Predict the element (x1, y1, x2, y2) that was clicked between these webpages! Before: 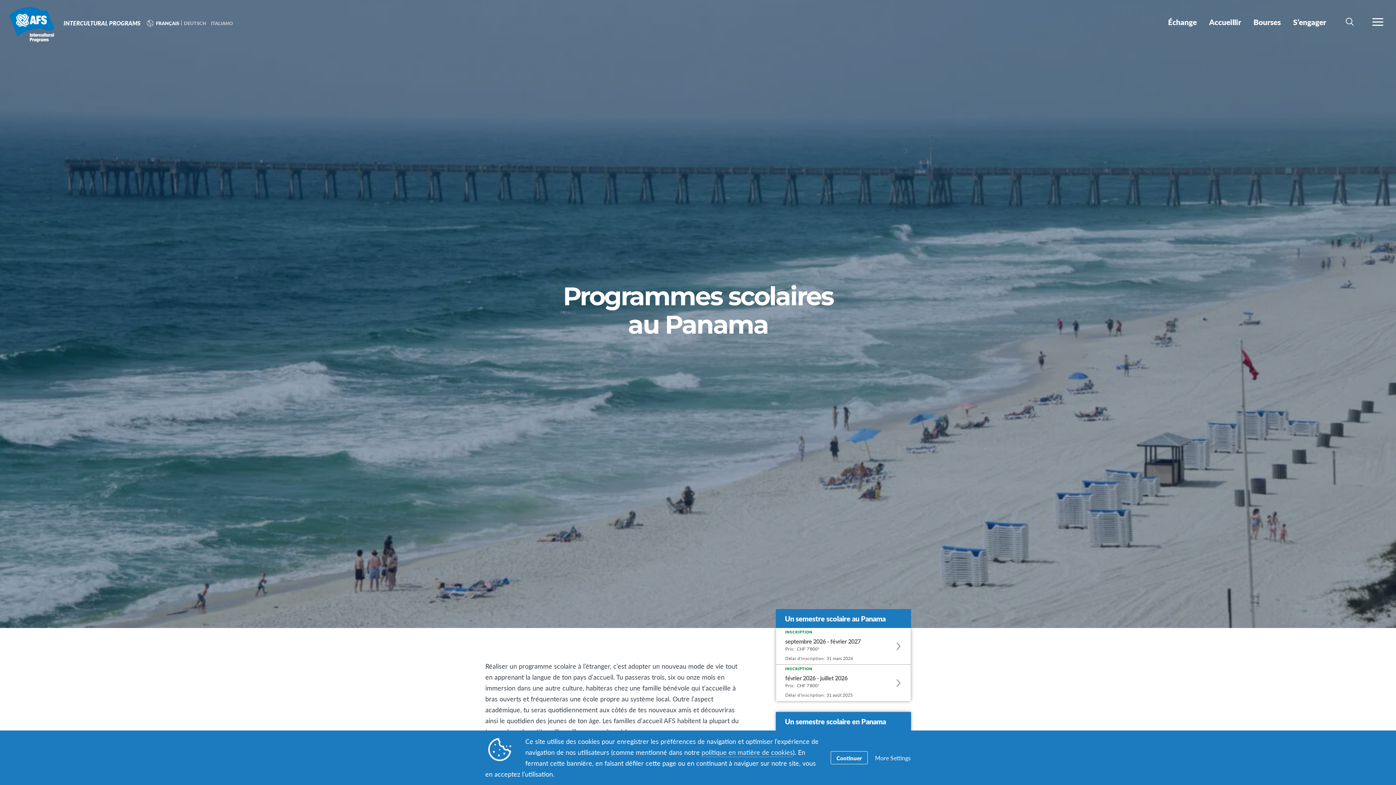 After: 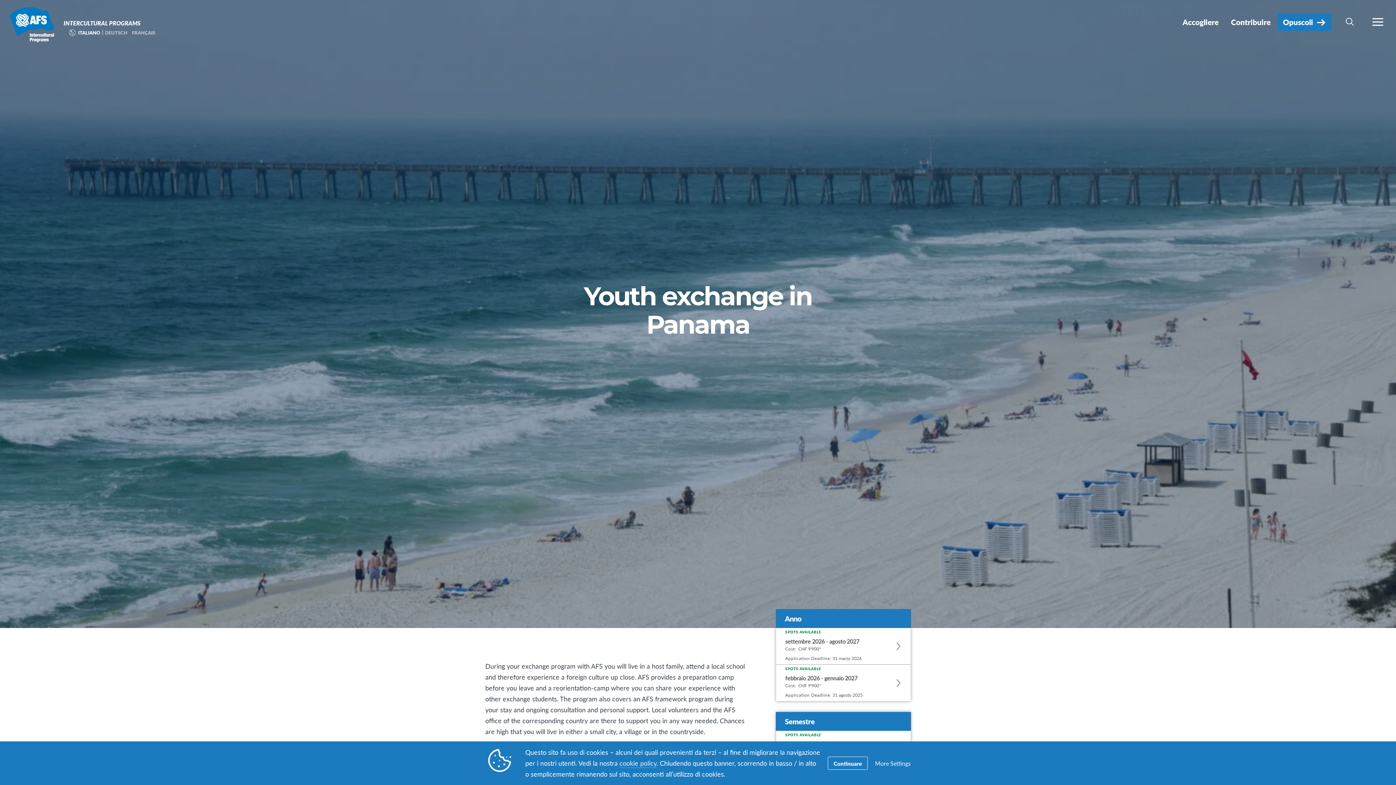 Action: label: ITALIANO bbox: (210, 19, 236, 26)